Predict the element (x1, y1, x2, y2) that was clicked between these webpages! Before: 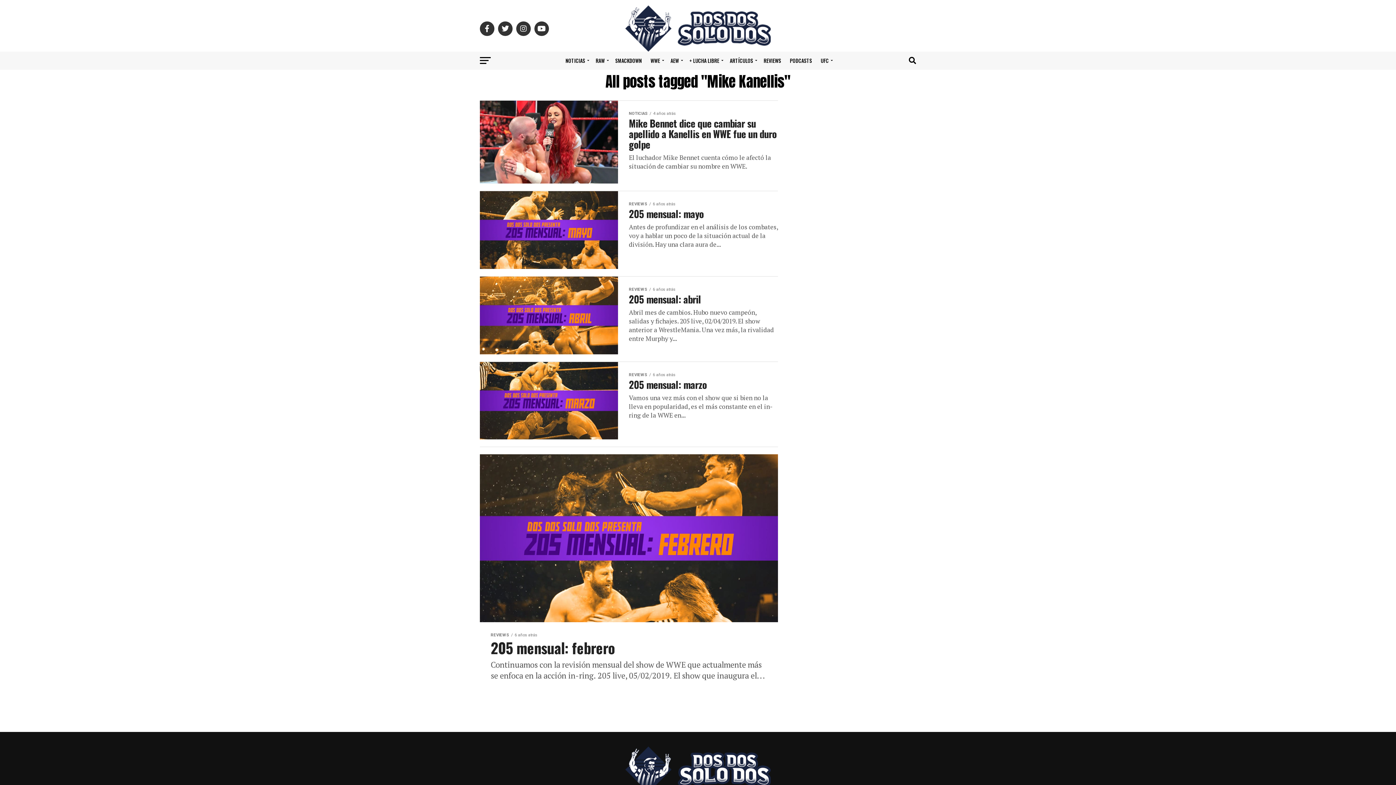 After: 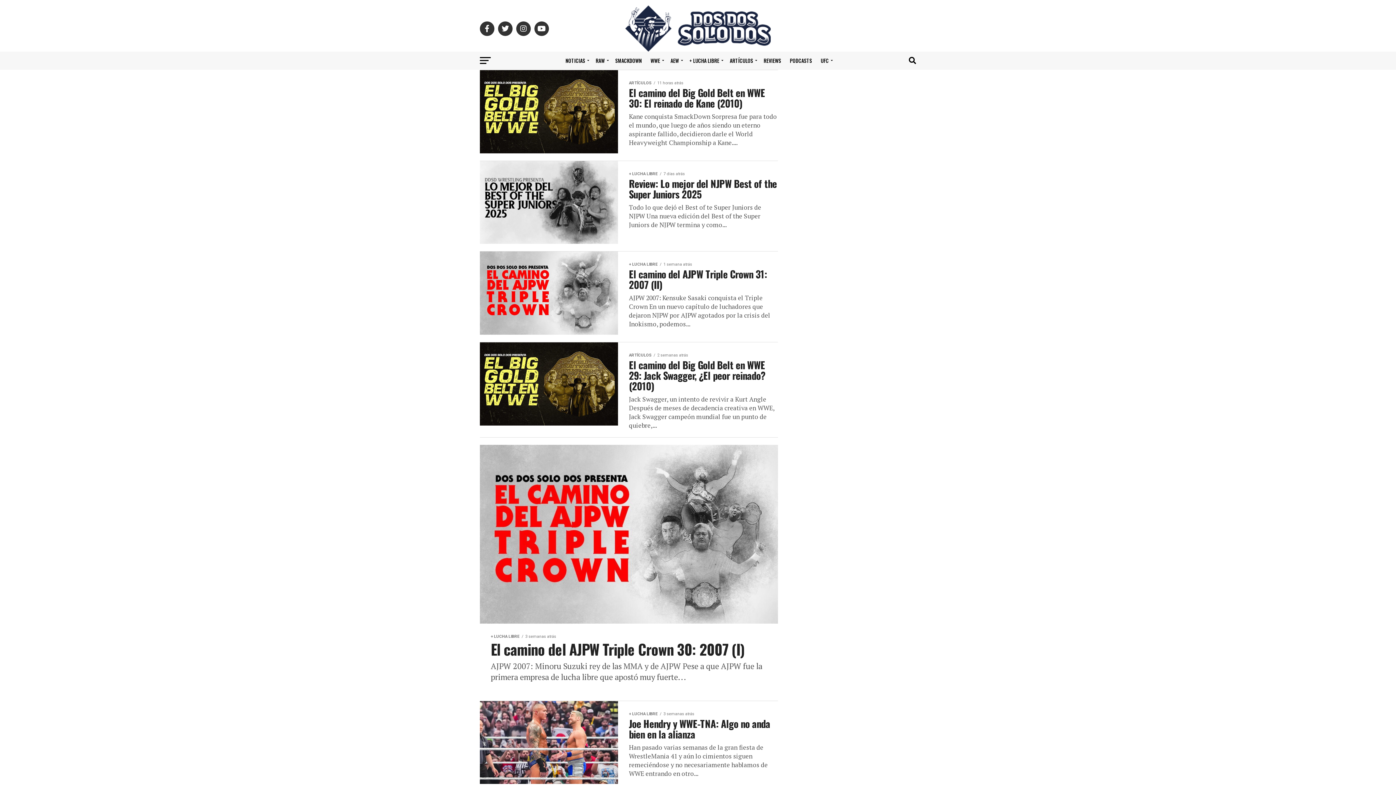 Action: label: ARTÍCULOS bbox: (725, 51, 759, 69)